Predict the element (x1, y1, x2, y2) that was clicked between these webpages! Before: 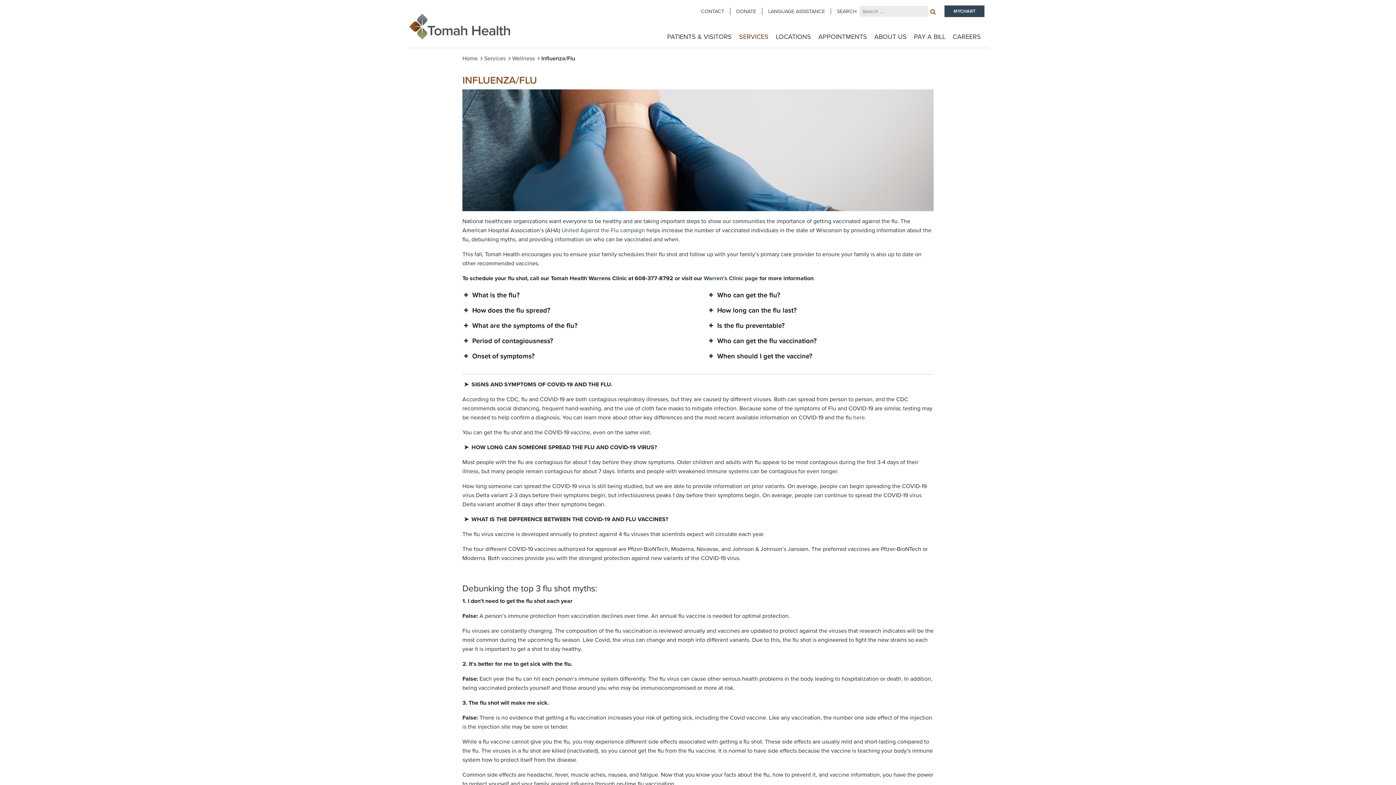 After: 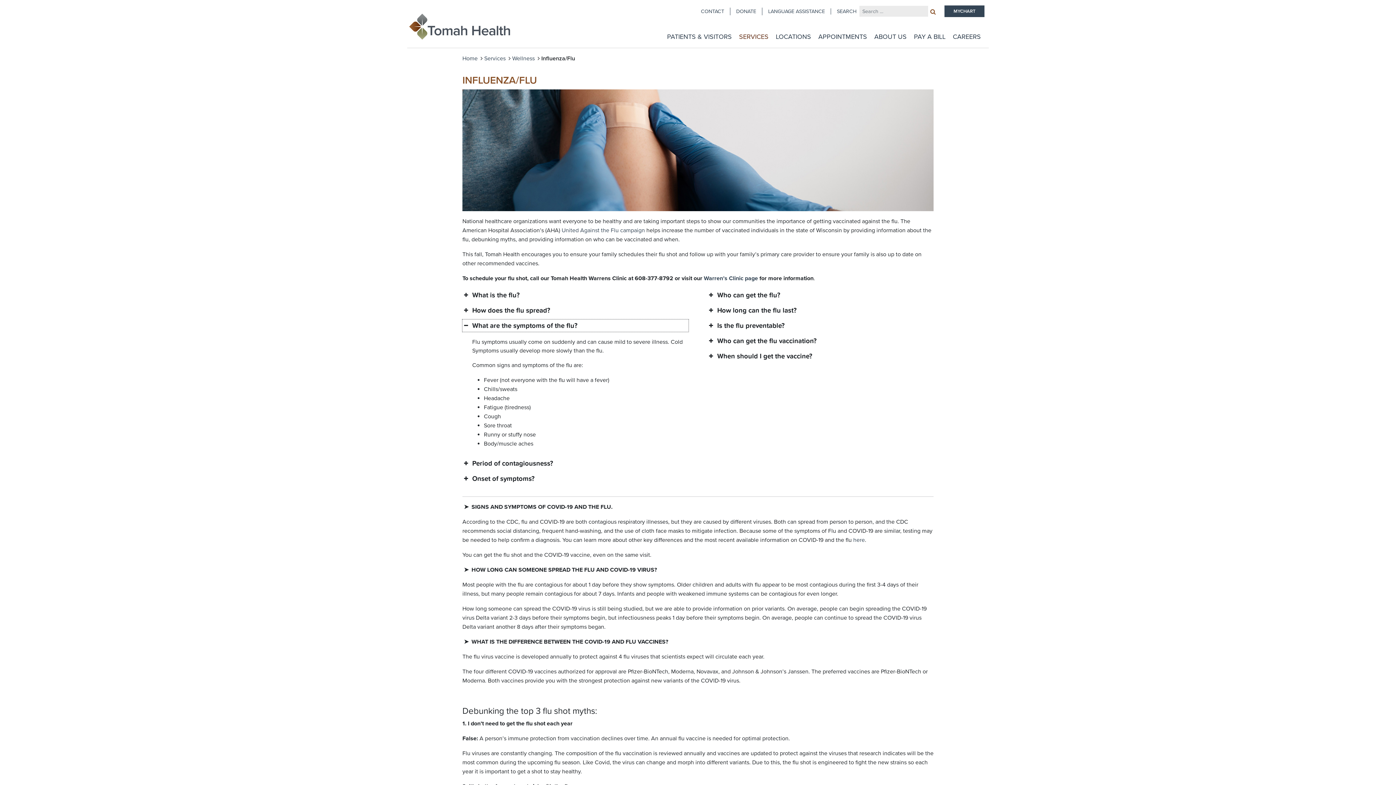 Action: bbox: (462, 319, 688, 332) label: What are the symptoms of the flu?